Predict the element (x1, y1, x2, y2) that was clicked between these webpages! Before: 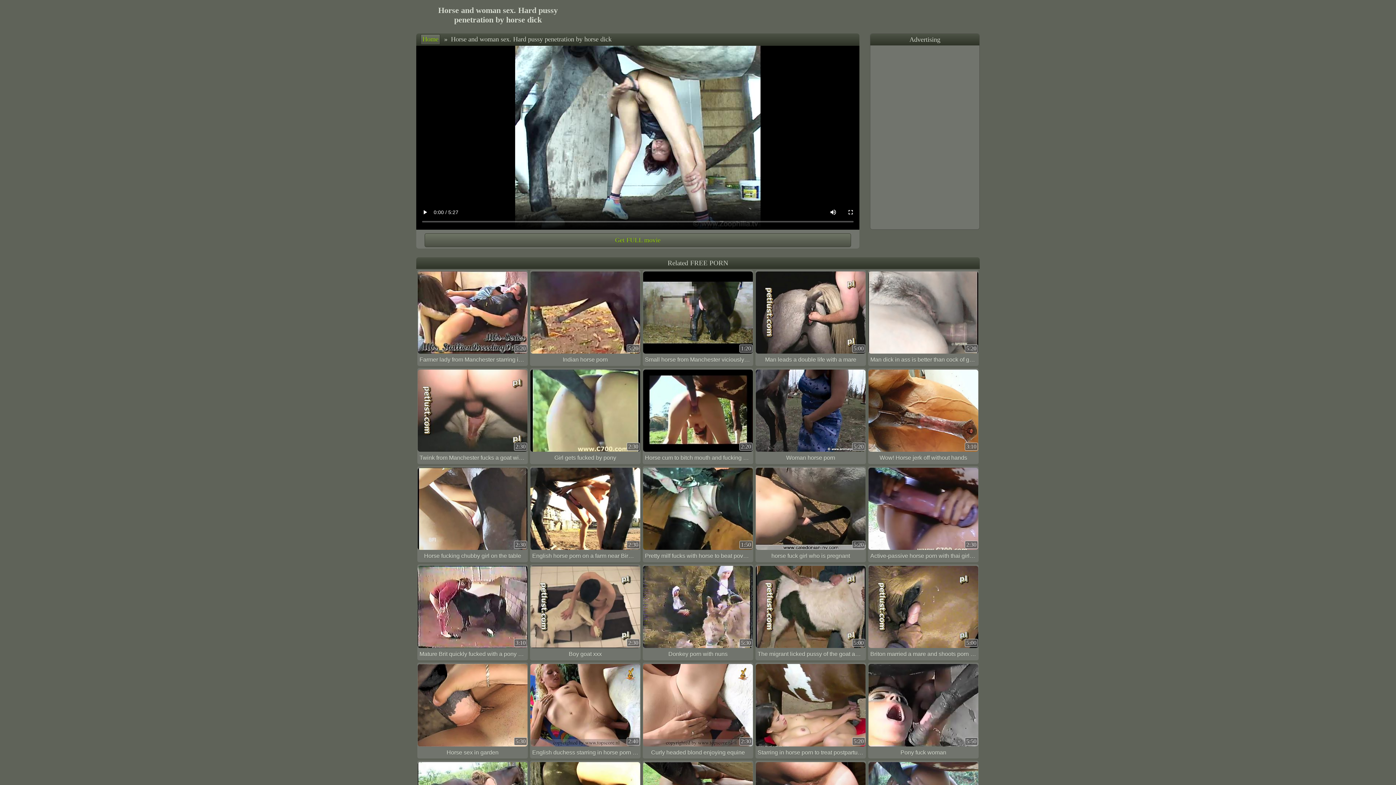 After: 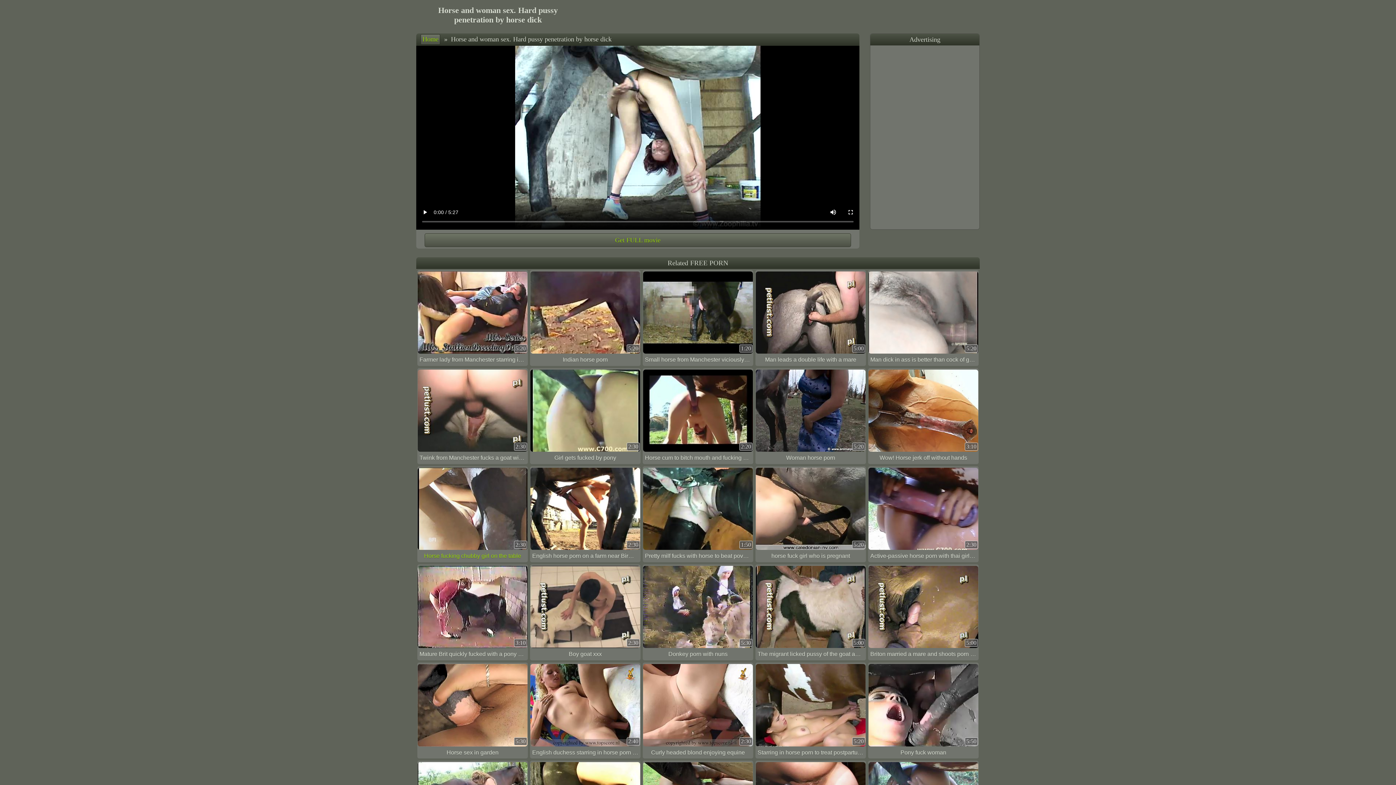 Action: bbox: (417, 466, 528, 562) label: 2:30

Horse fucking chubby girl on the table